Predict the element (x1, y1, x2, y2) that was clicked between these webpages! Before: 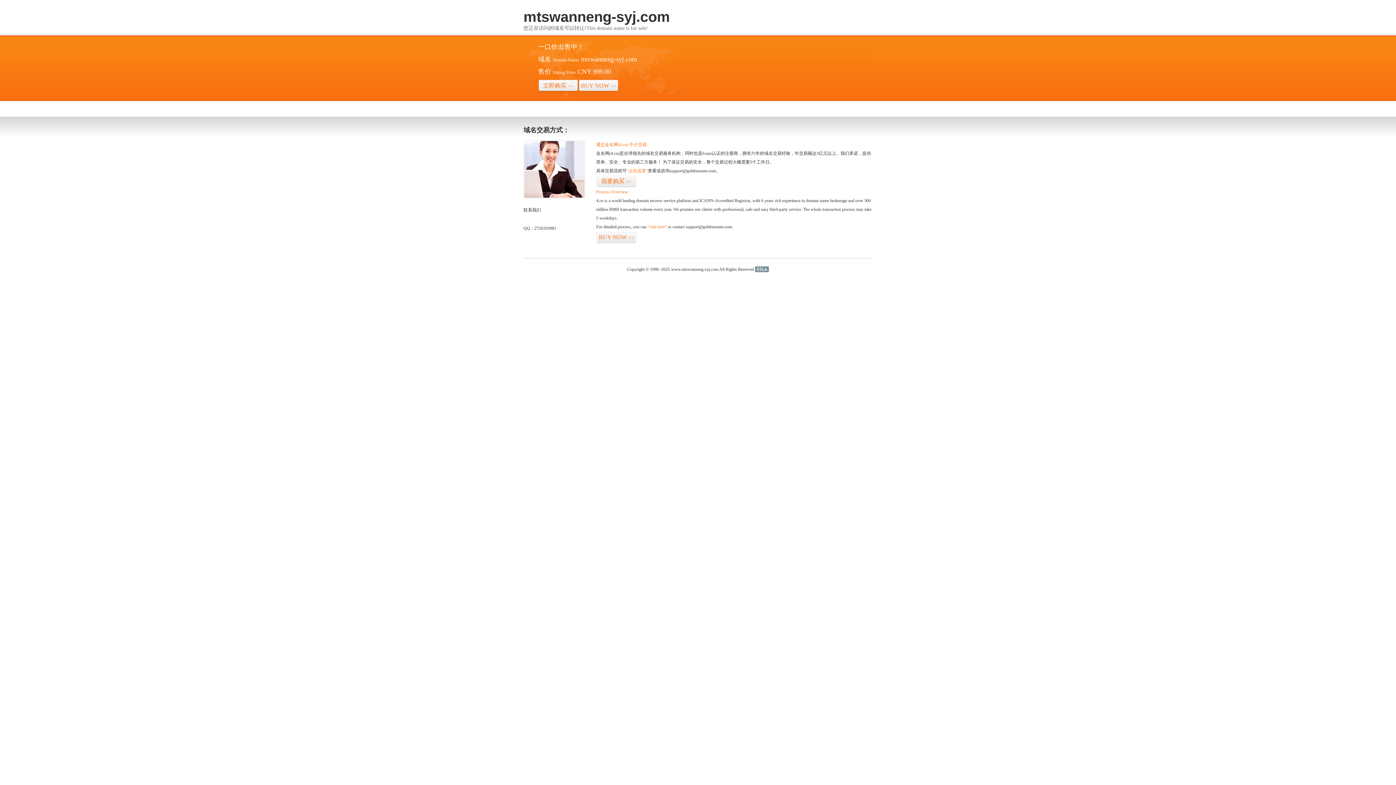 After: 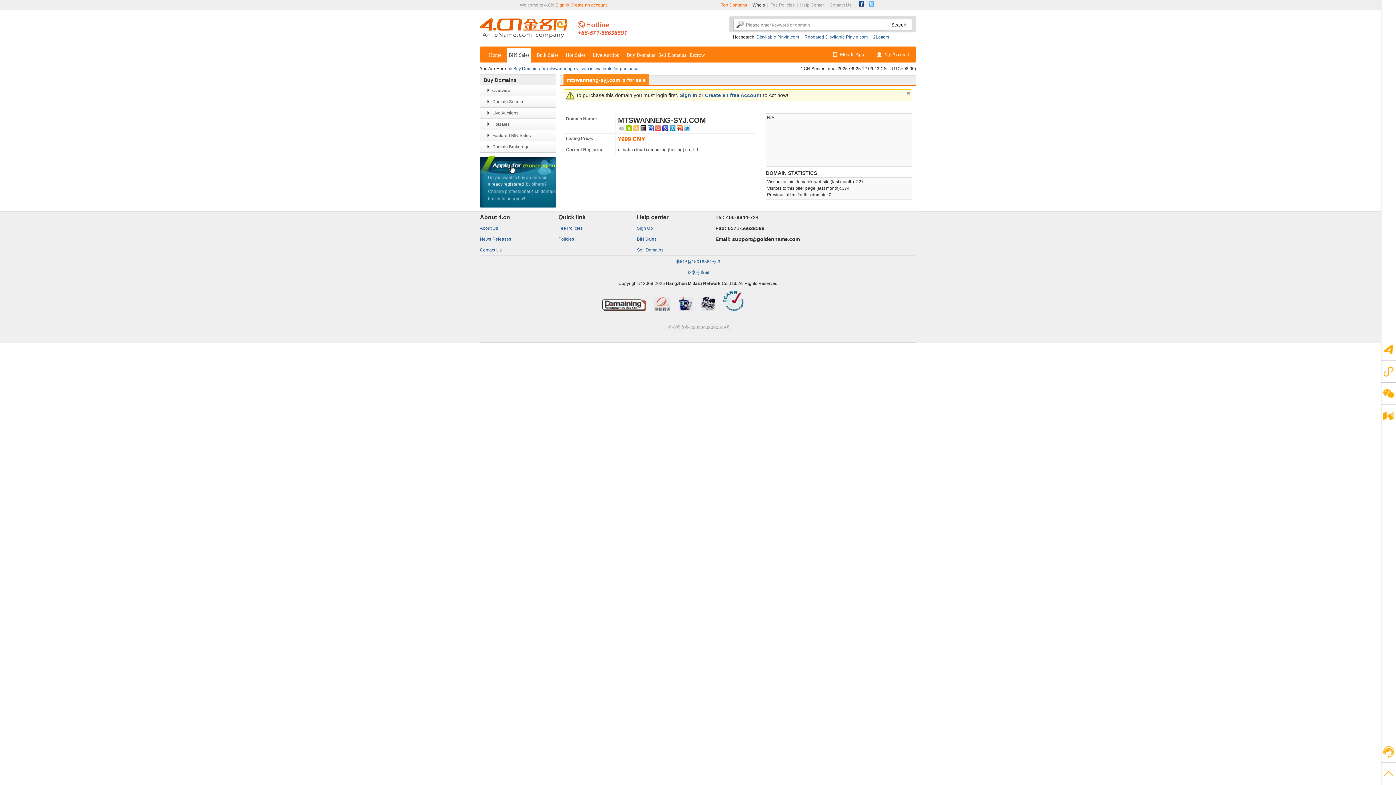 Action: bbox: (647, 224, 666, 229) label: “visit here”